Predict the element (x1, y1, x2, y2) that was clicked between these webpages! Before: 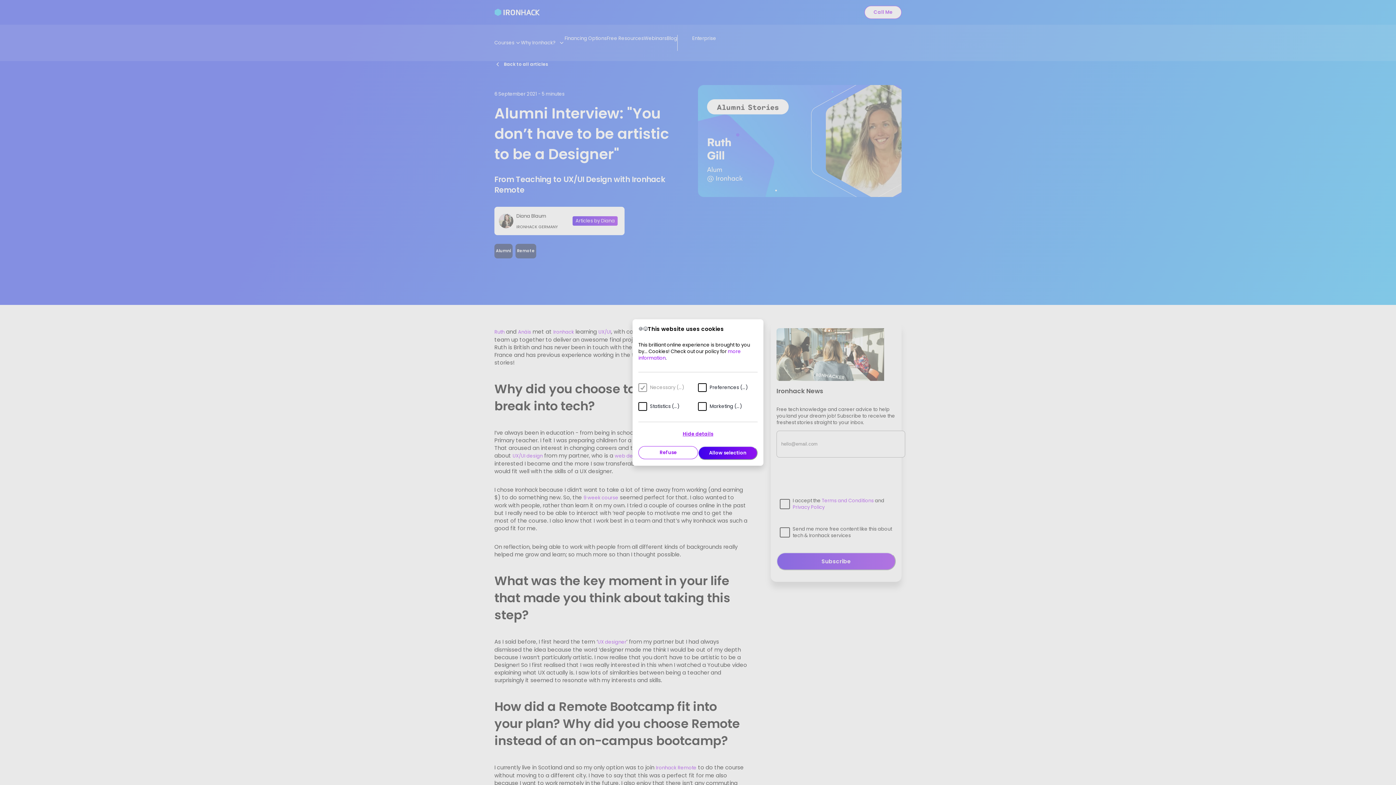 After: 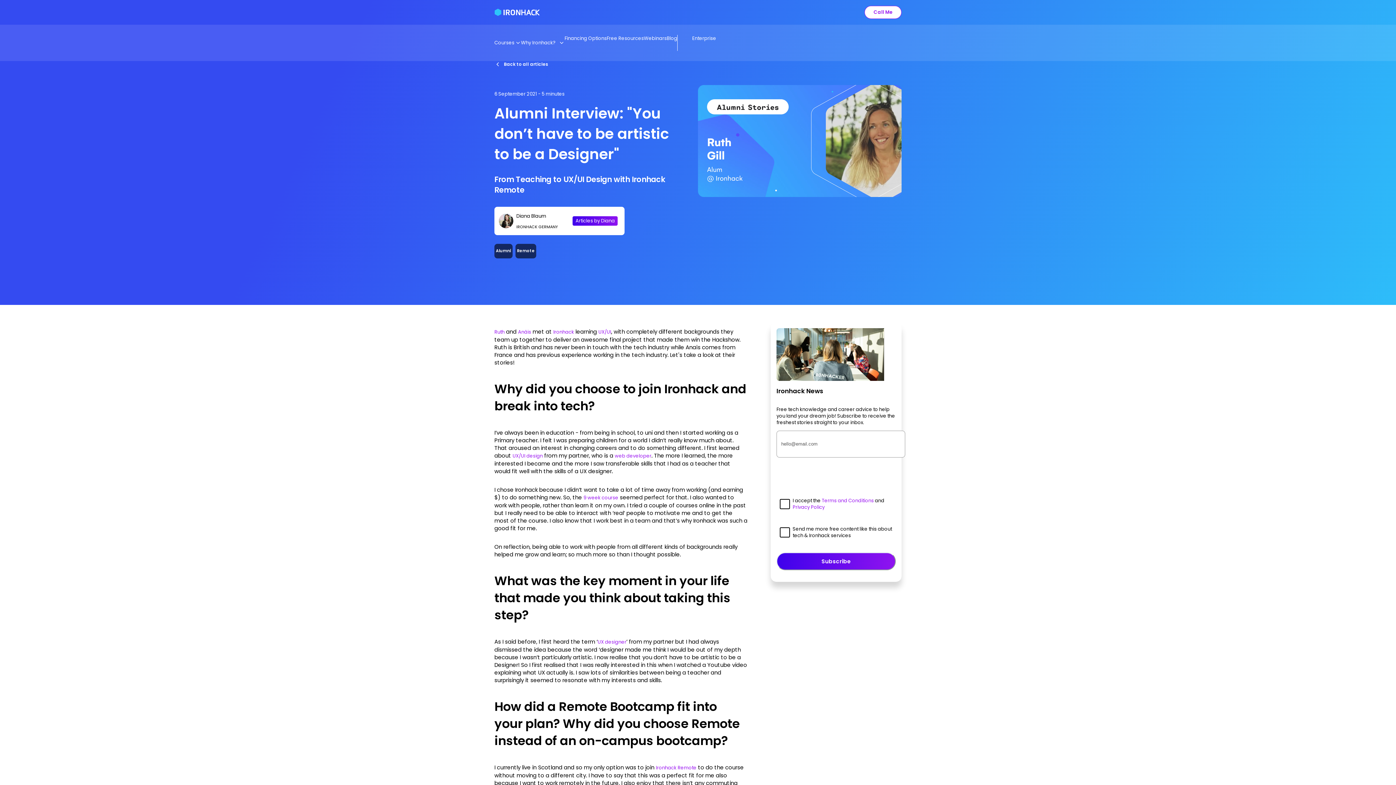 Action: label: Refuse bbox: (638, 446, 698, 459)